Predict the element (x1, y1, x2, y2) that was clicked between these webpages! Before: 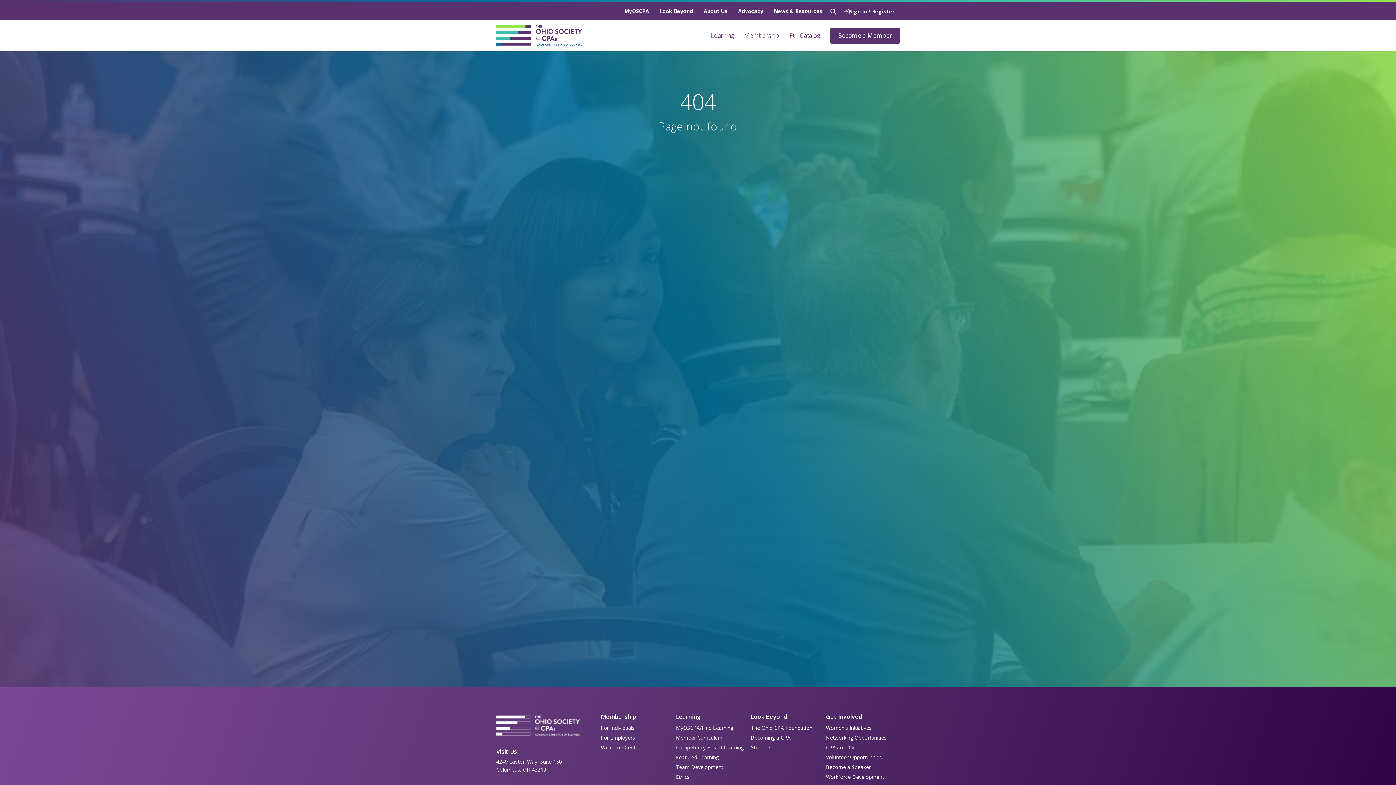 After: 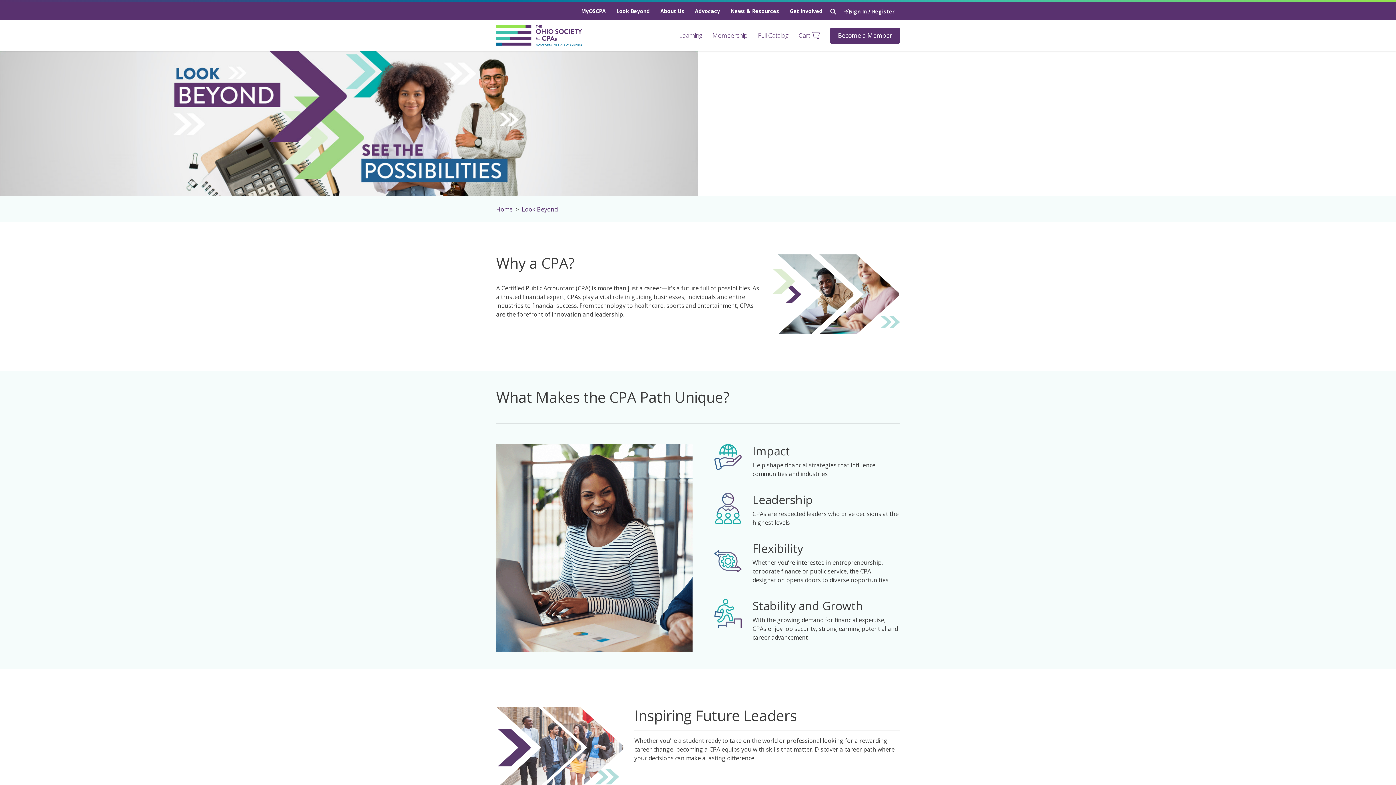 Action: label: Look Beyond bbox: (751, 713, 787, 721)